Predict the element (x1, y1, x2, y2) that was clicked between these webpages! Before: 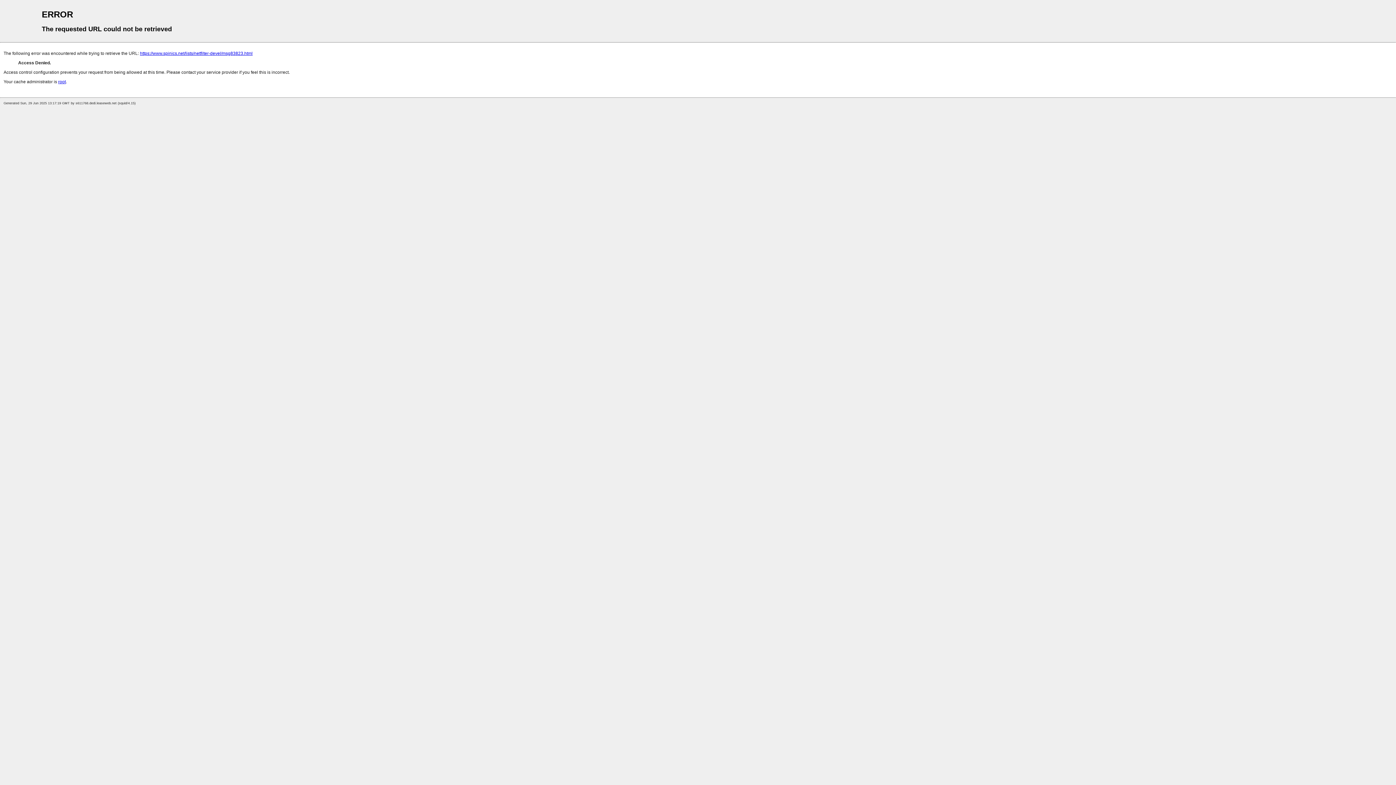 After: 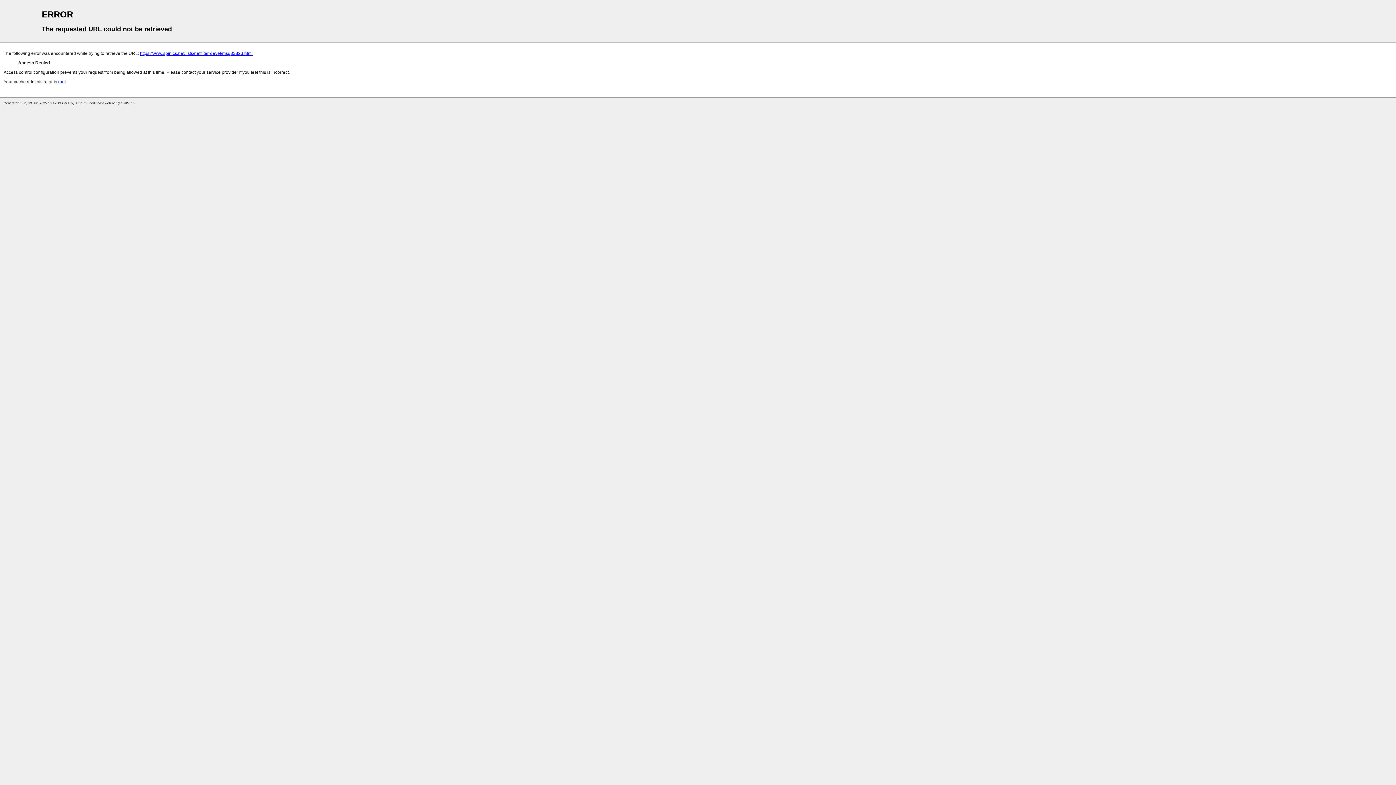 Action: label: root bbox: (58, 79, 65, 84)